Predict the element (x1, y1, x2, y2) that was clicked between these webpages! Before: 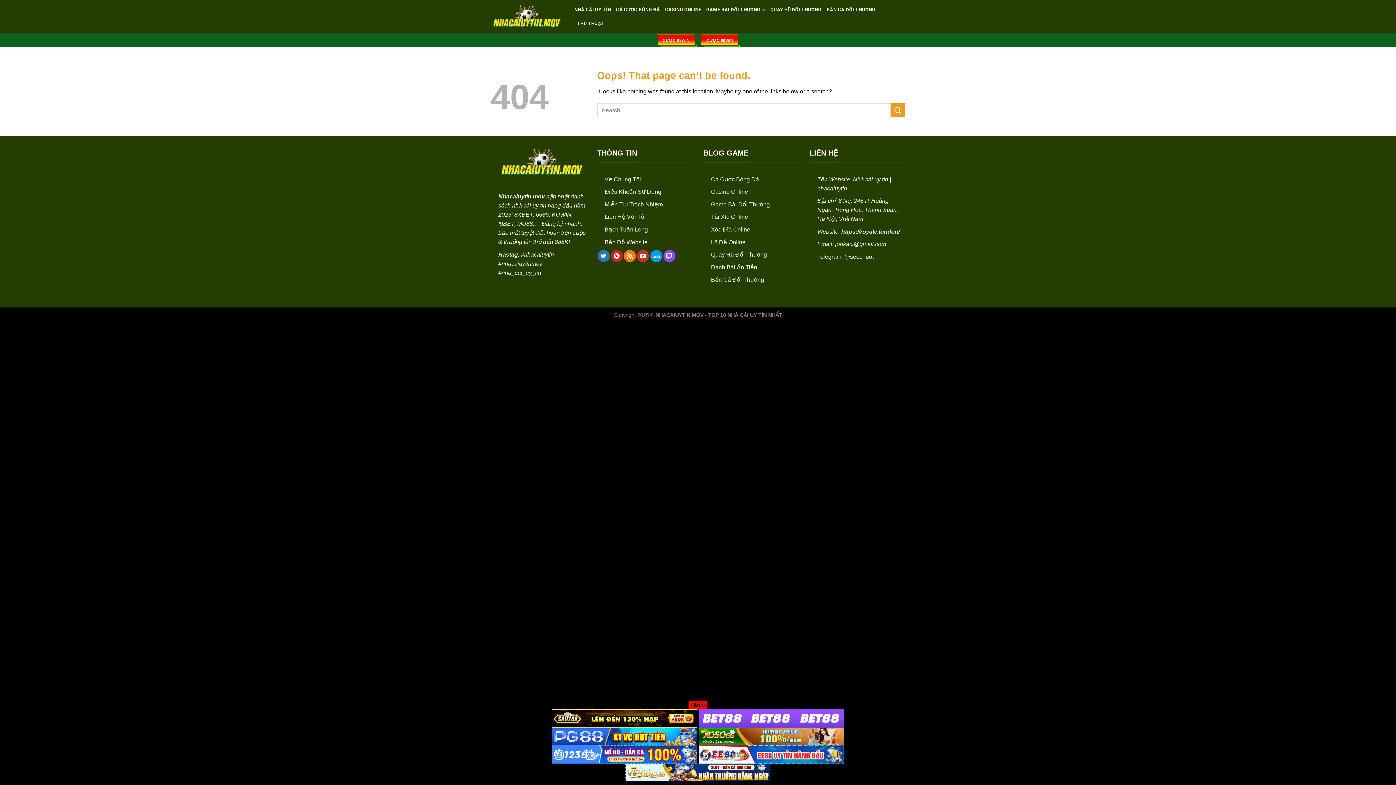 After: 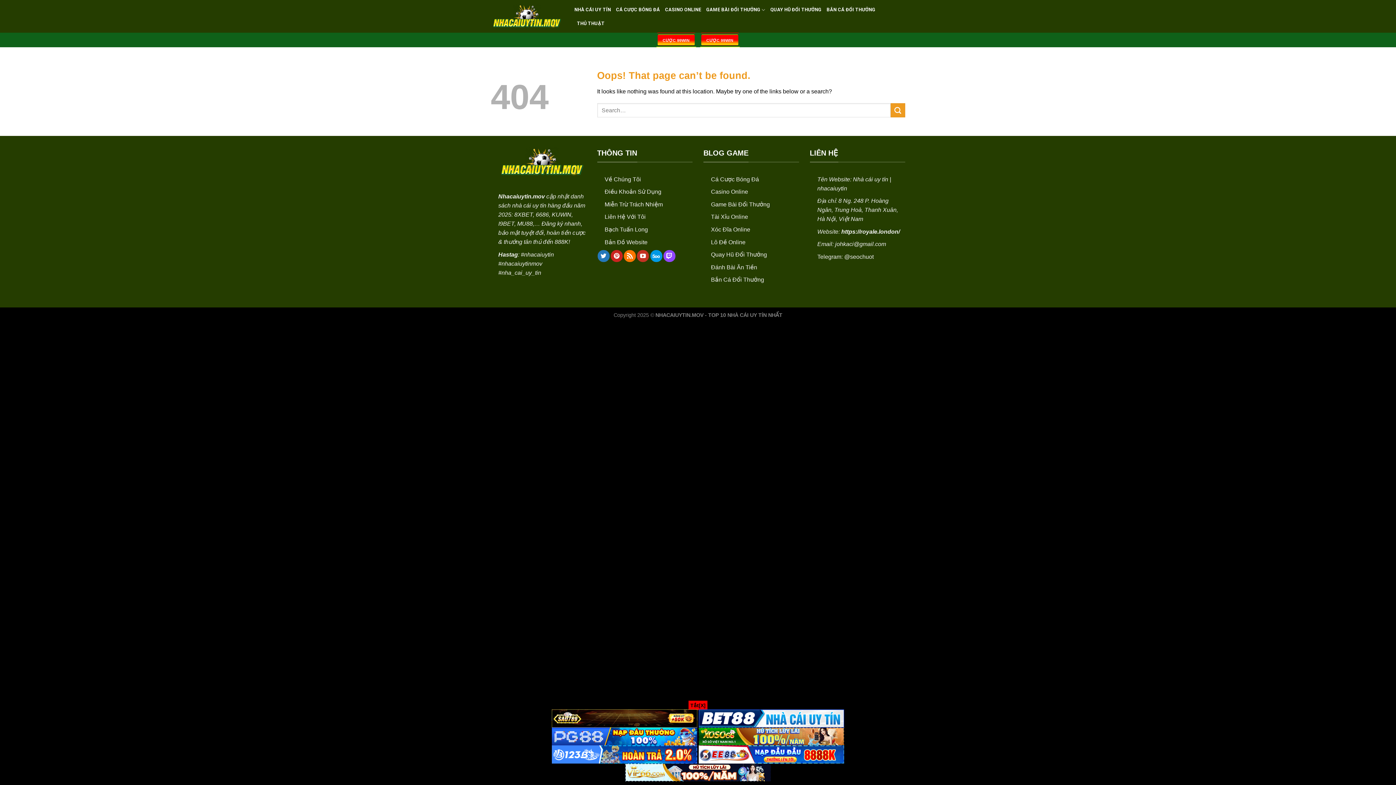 Action: bbox: (552, 751, 698, 757) label:  